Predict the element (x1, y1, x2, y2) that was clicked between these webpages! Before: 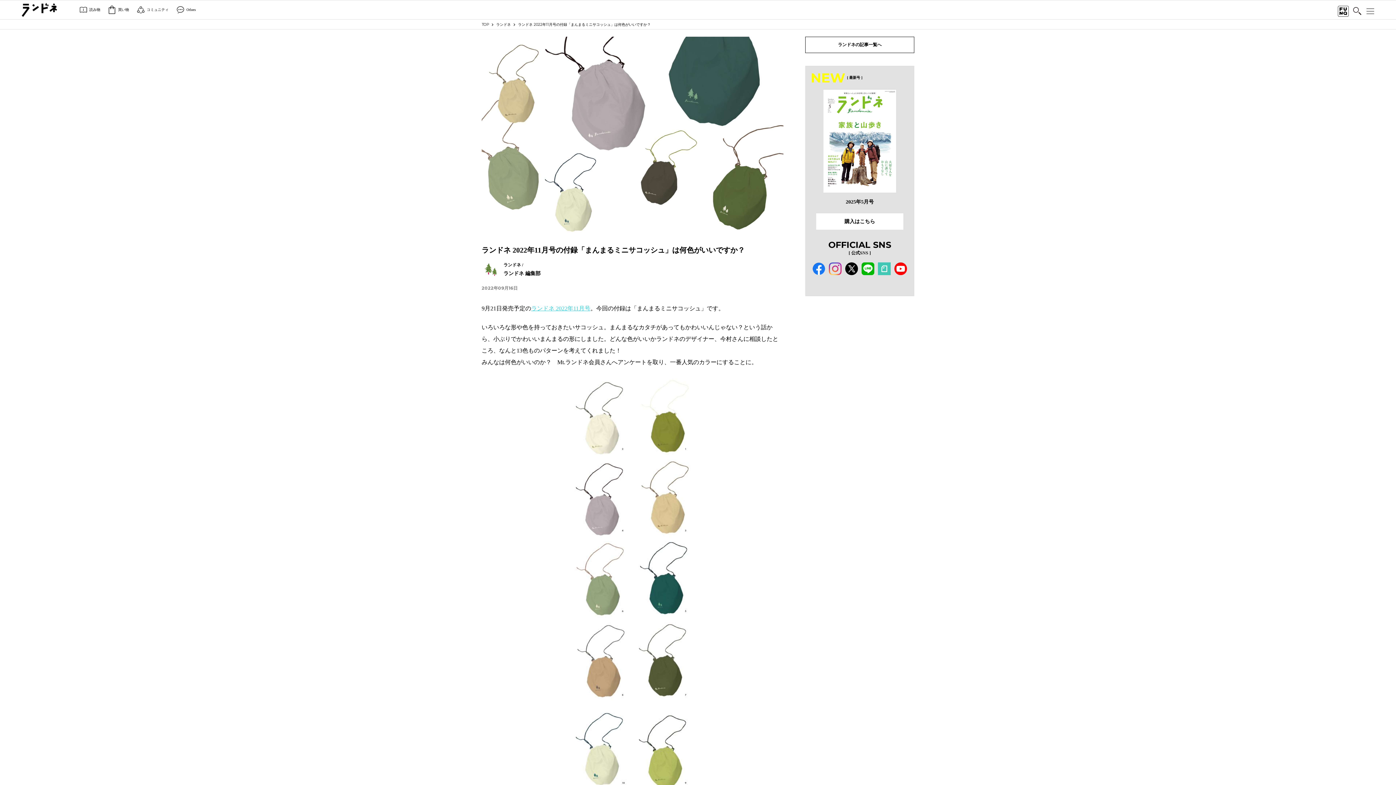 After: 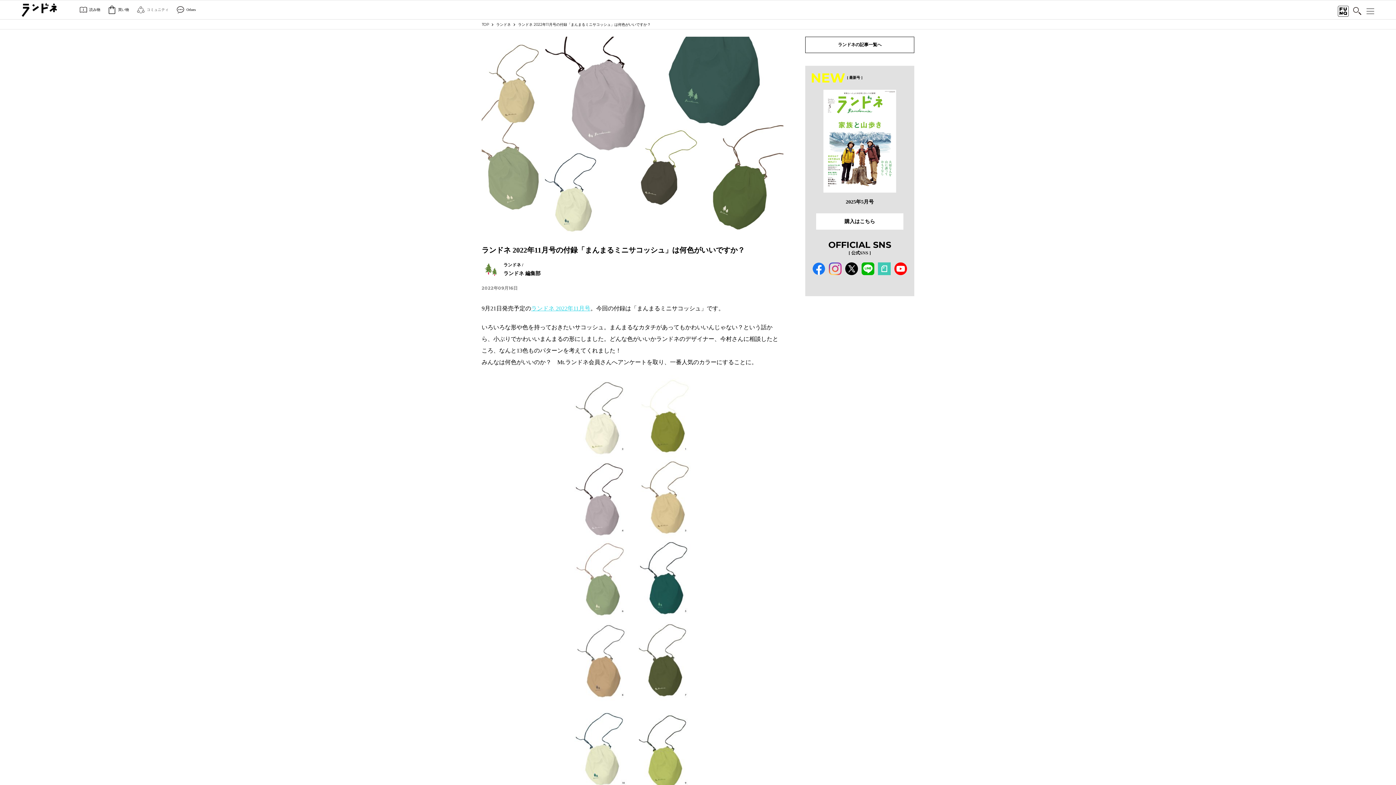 Action: bbox: (136, 5, 168, 14) label: コミュニティ